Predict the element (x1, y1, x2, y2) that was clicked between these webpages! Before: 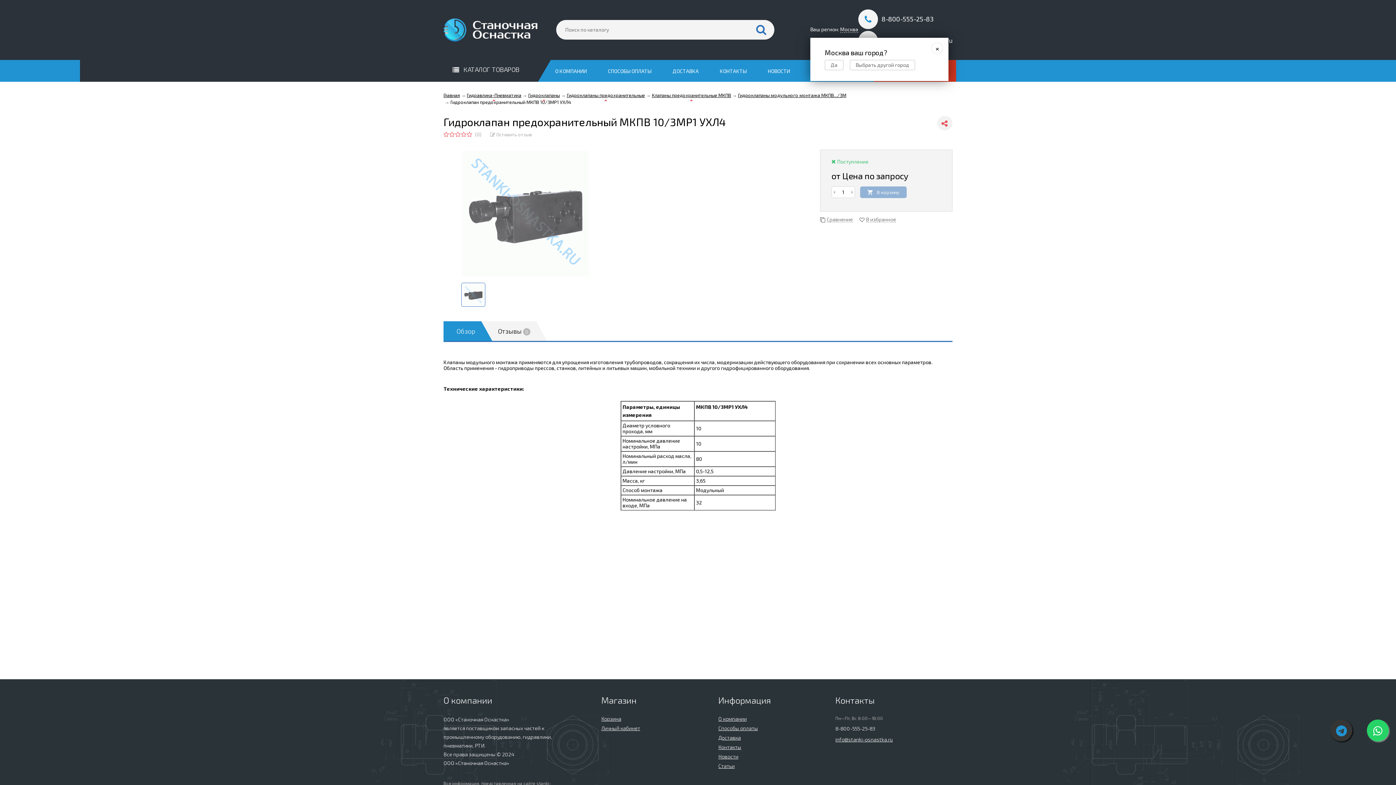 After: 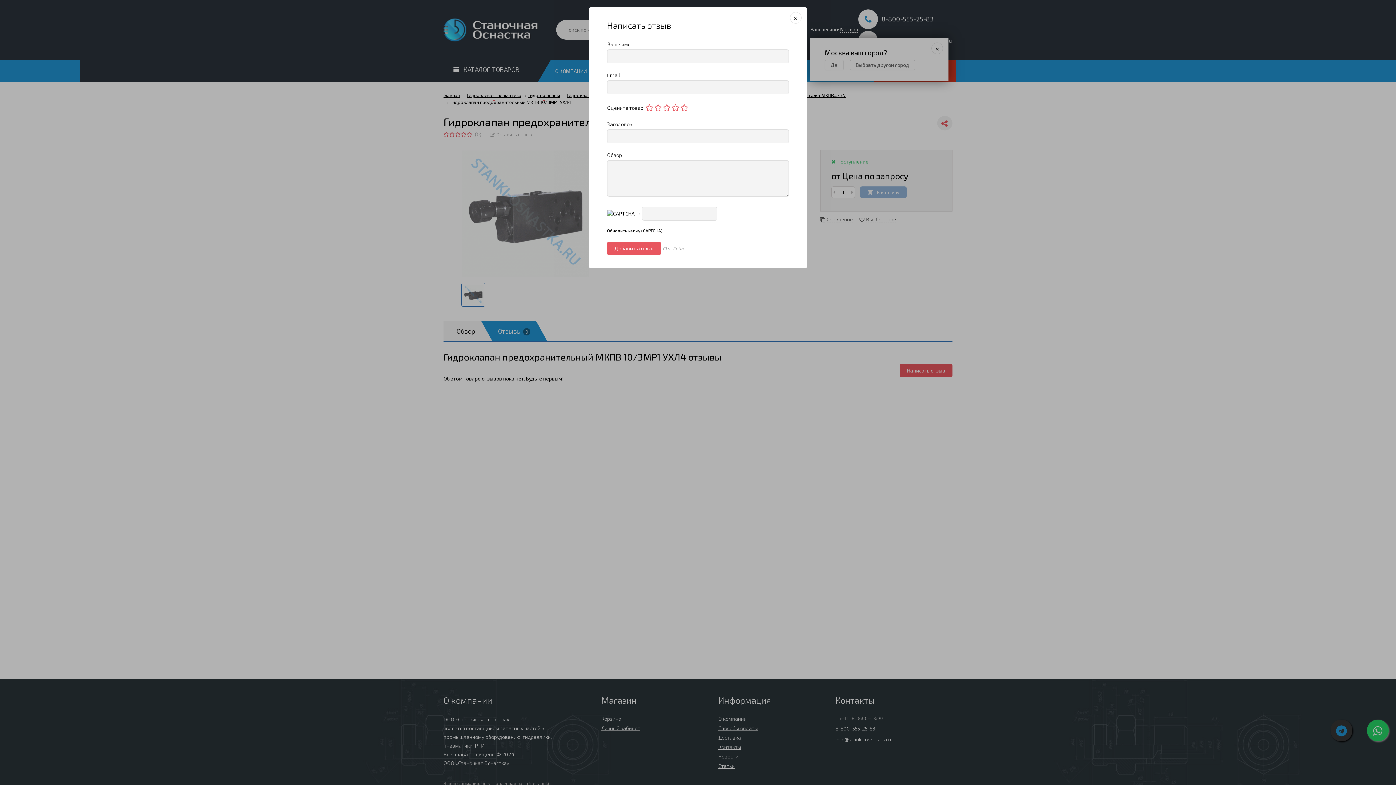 Action: label:  Оставить отзыв bbox: (490, 131, 532, 137)